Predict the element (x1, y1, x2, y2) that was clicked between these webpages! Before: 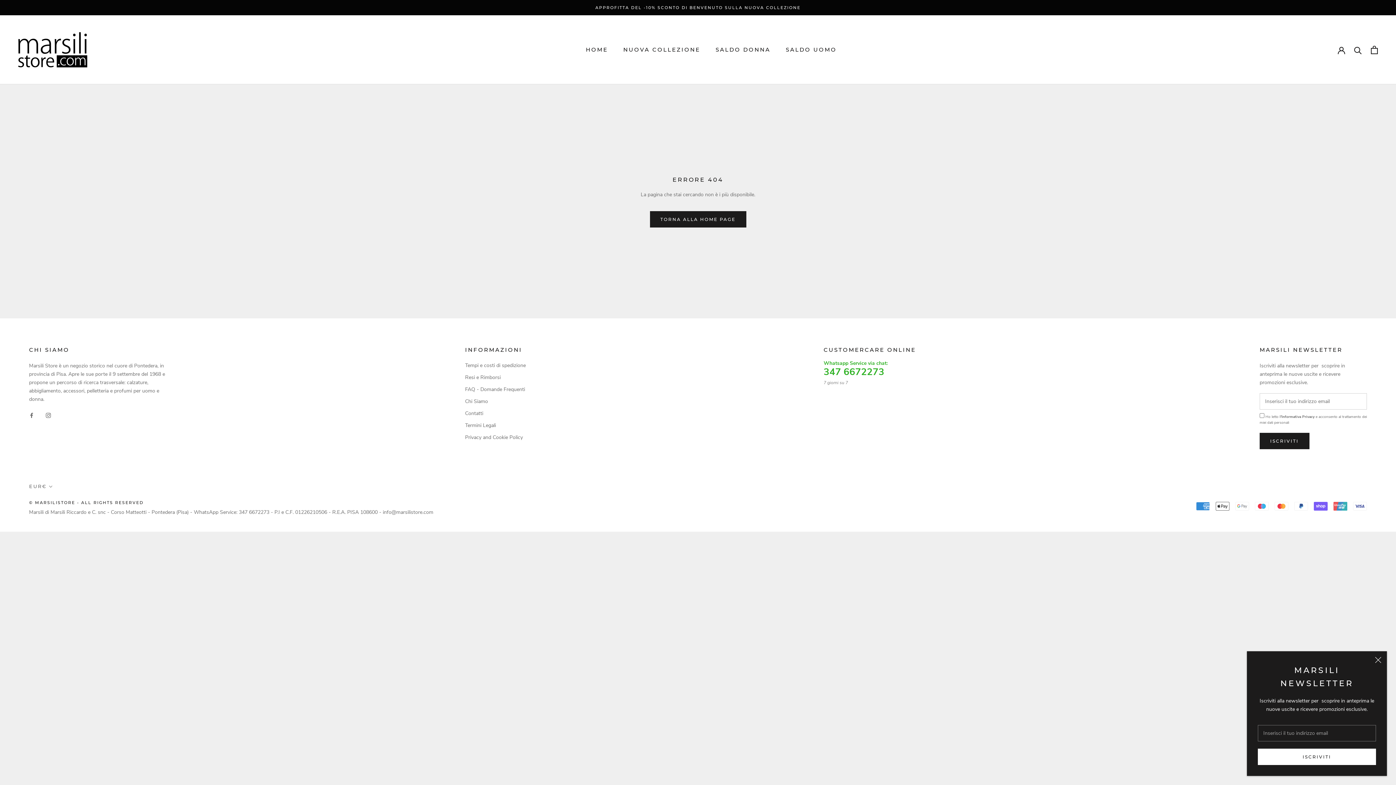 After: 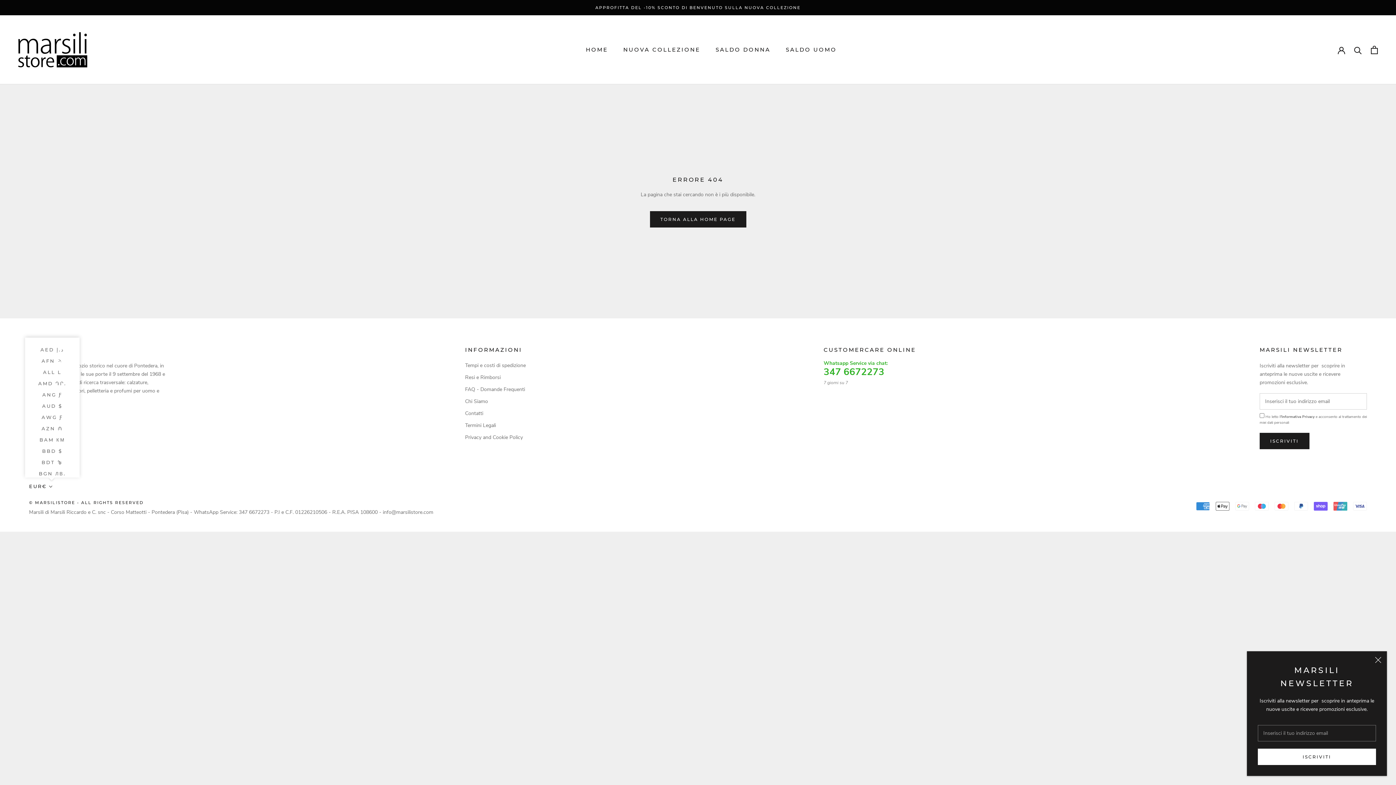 Action: label: EUR€ bbox: (29, 482, 53, 491)